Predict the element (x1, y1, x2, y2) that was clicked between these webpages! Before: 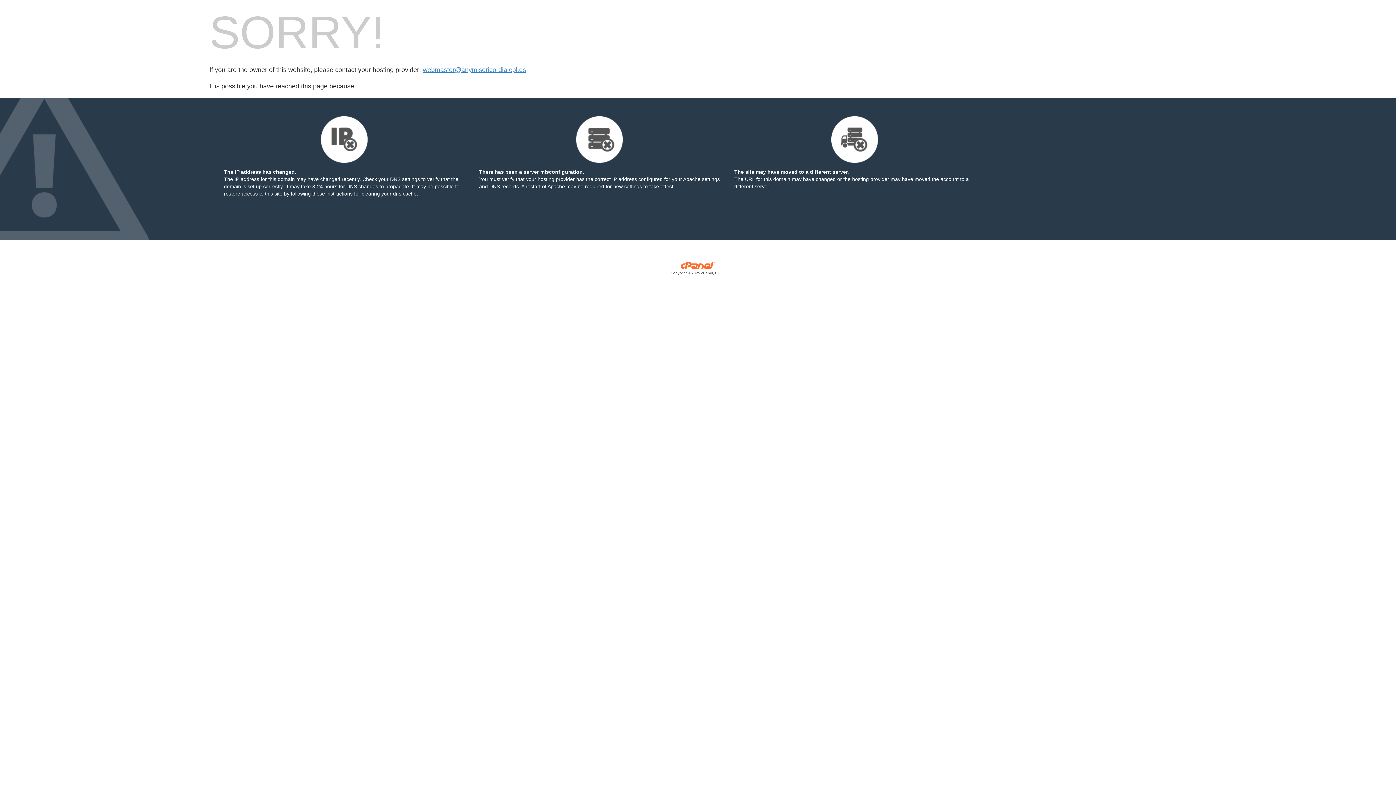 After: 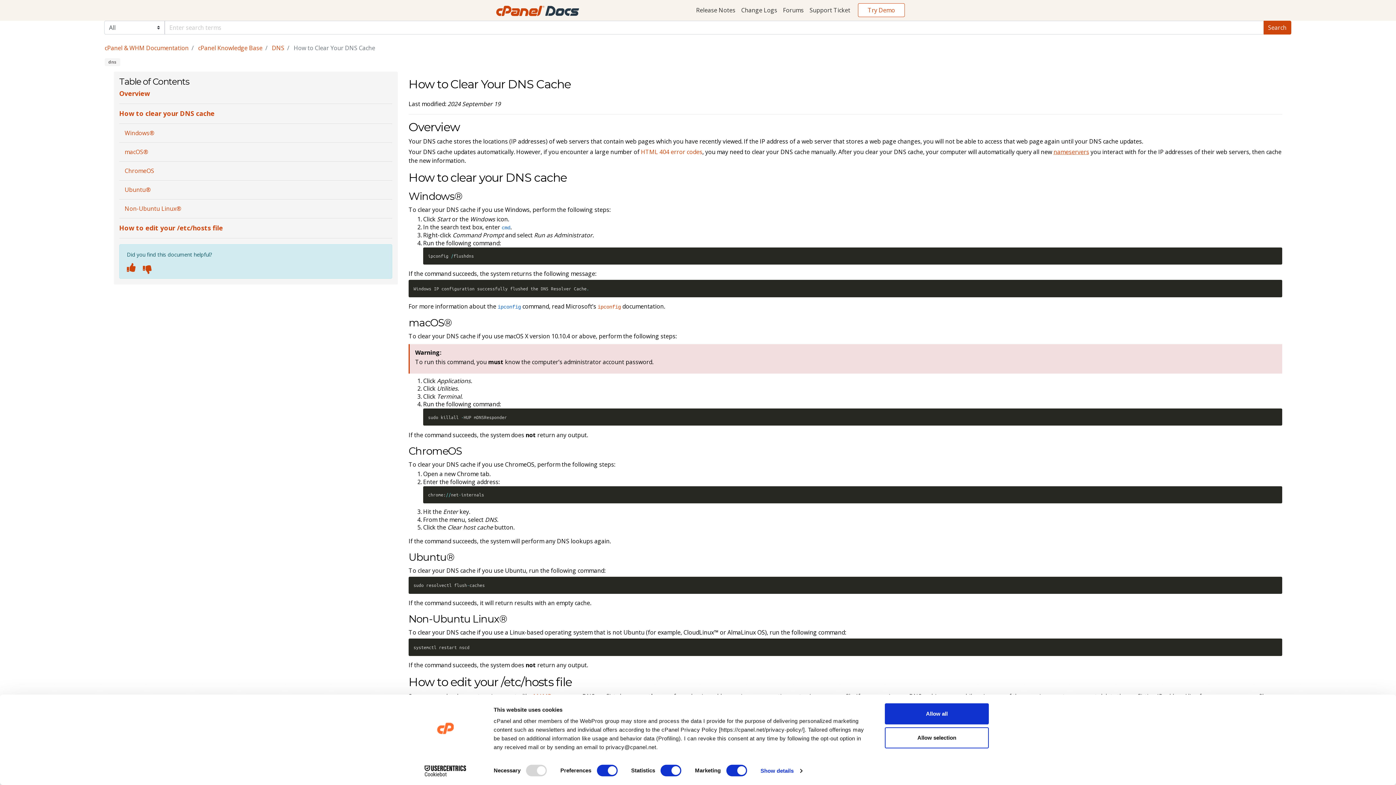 Action: label: following these instructions bbox: (290, 190, 352, 196)